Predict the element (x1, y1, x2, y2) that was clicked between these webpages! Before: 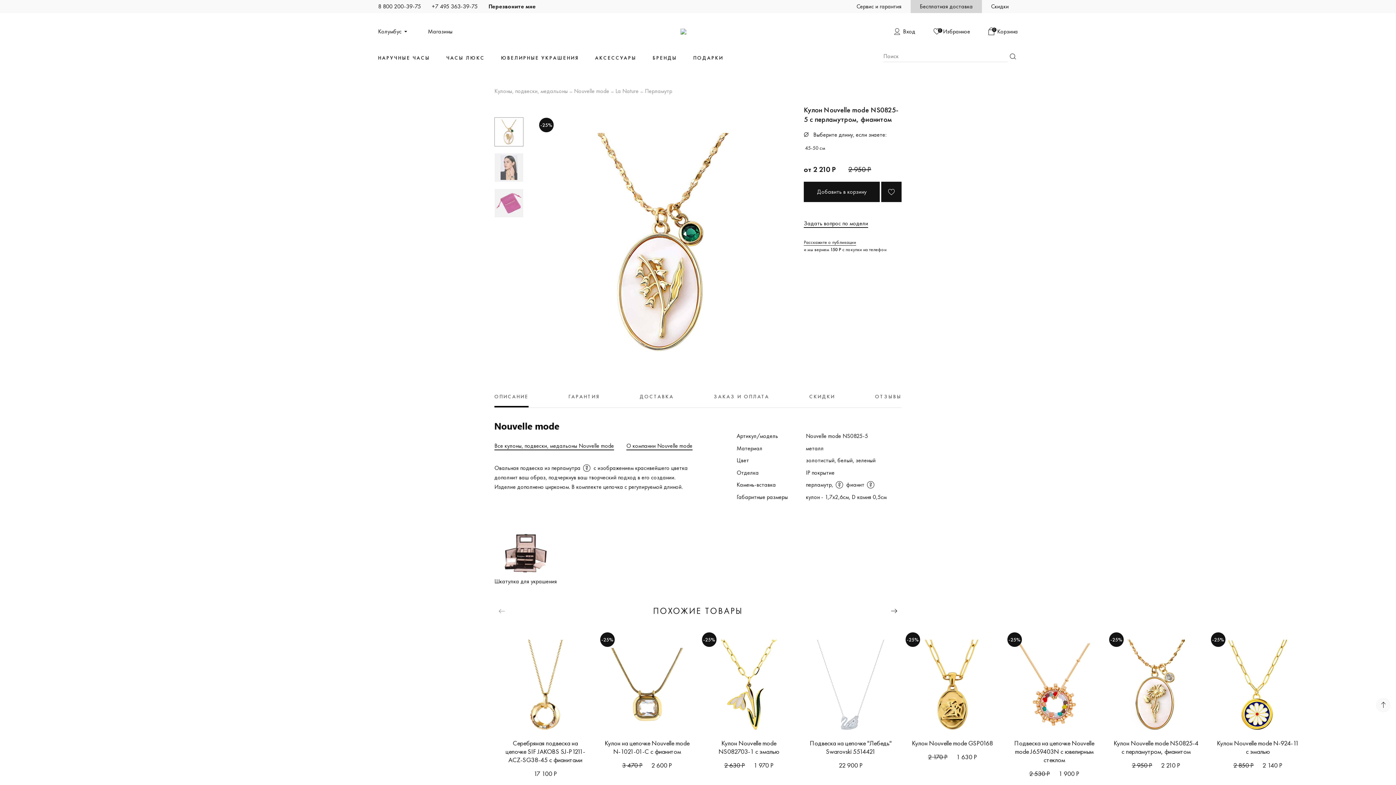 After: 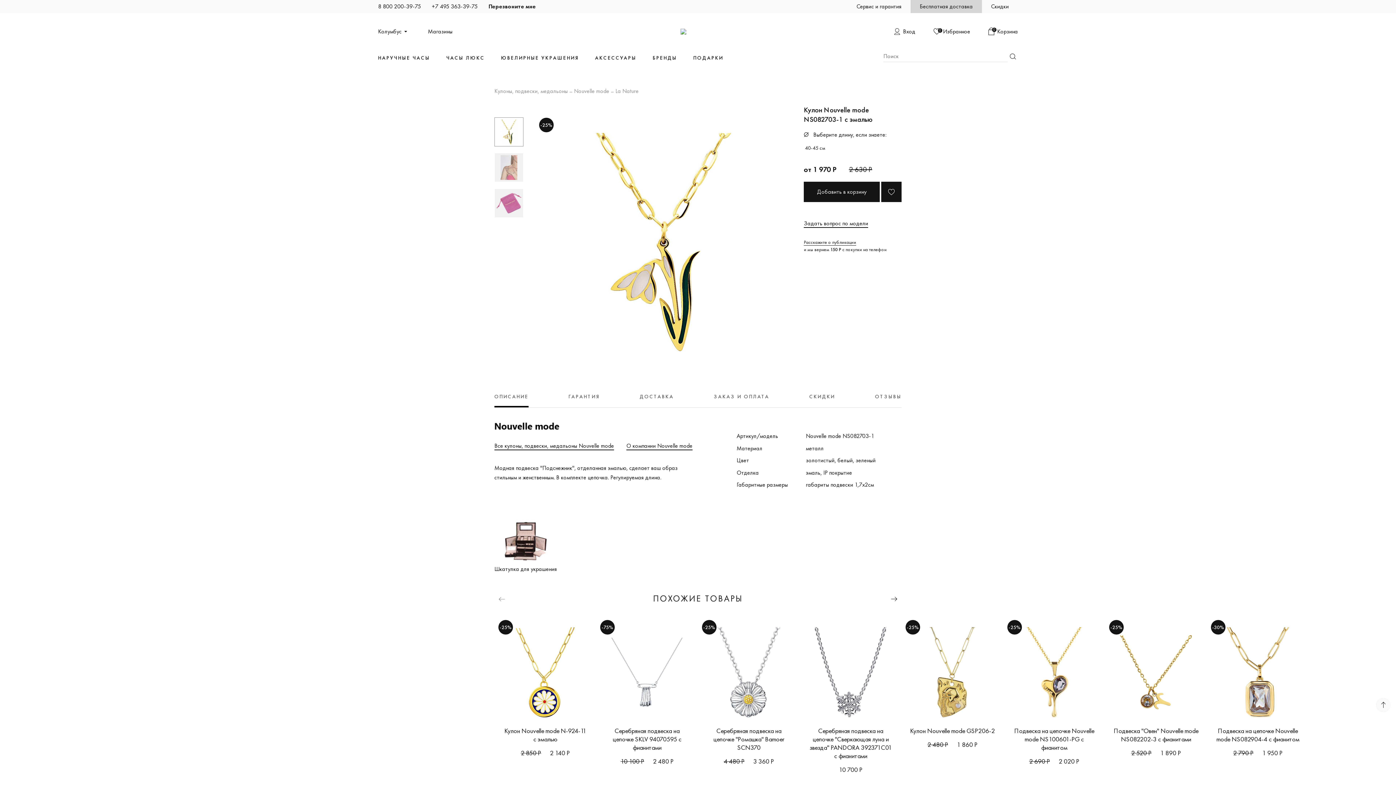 Action: label: Кулон Nouvelle mode NS082703-1 c эмалью bbox: (704, 739, 794, 755)